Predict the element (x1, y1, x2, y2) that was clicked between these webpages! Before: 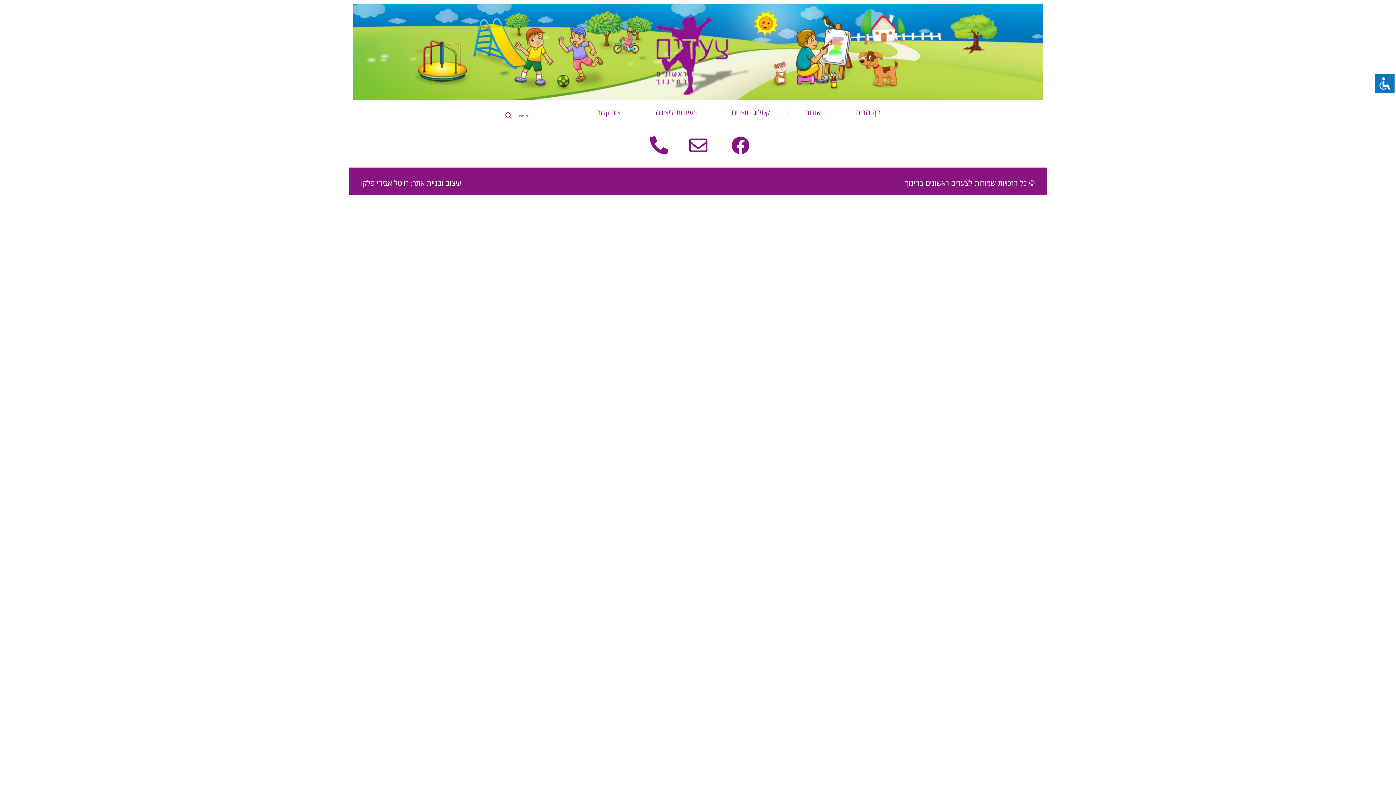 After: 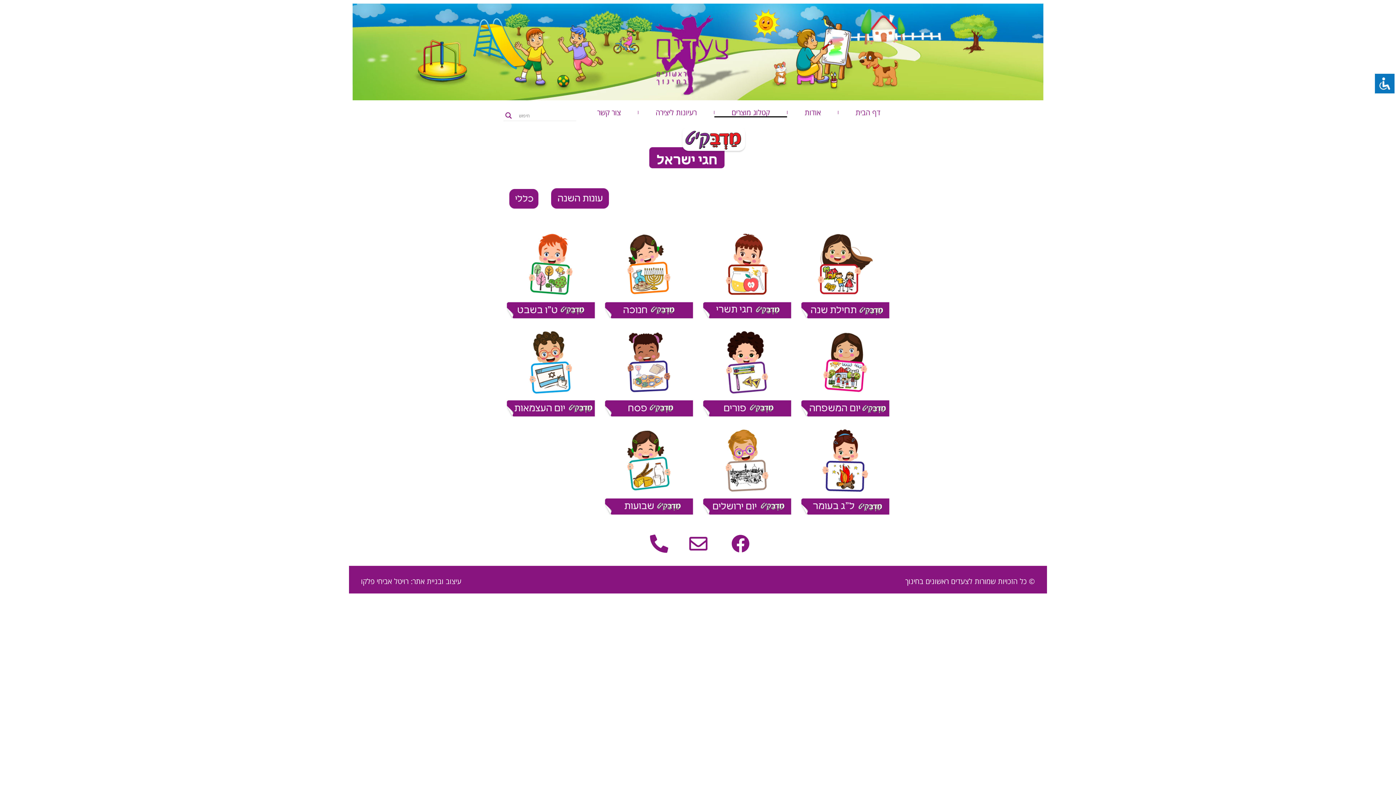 Action: bbox: (714, 107, 787, 117) label: קטלוג מוצרים